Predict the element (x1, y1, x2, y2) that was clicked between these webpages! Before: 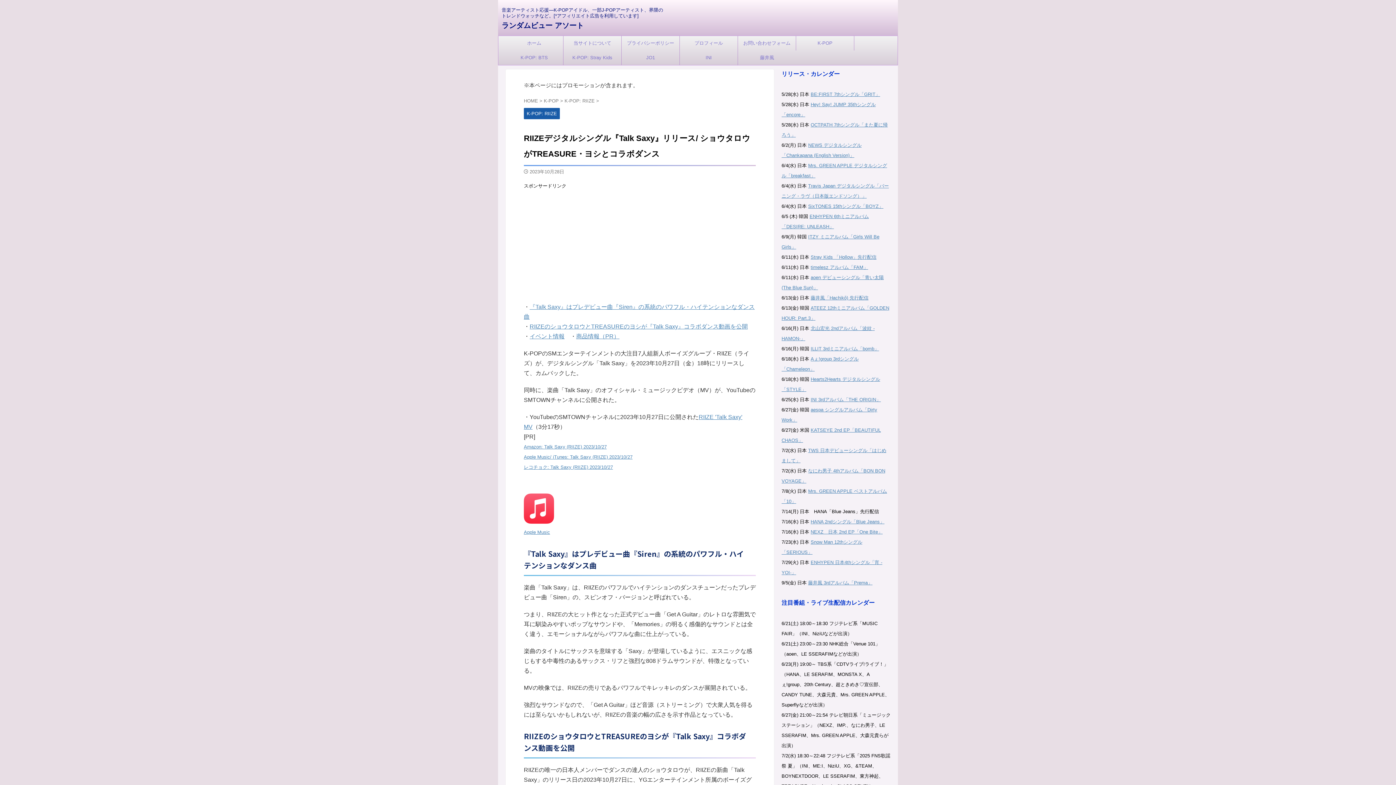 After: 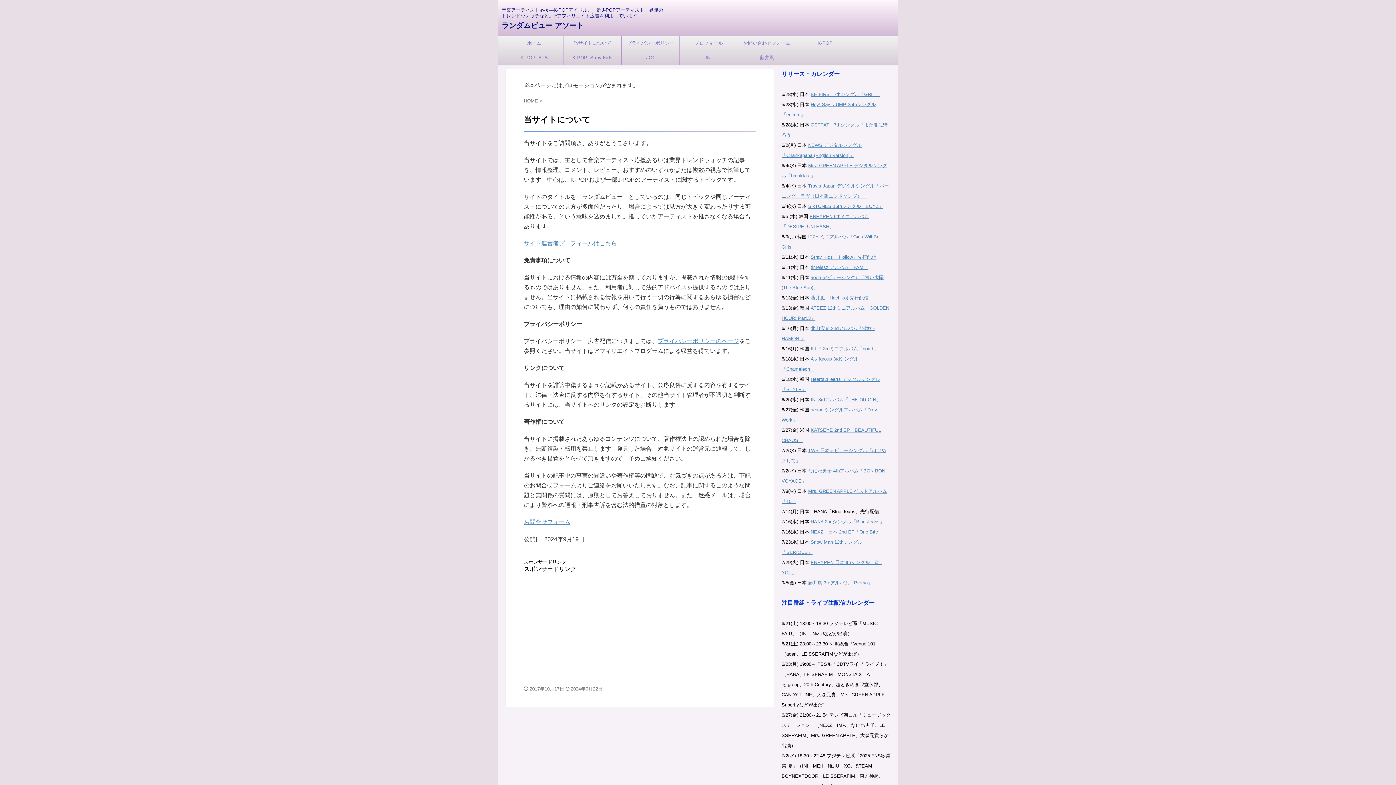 Action: bbox: (563, 36, 621, 50) label: 当サイトについて